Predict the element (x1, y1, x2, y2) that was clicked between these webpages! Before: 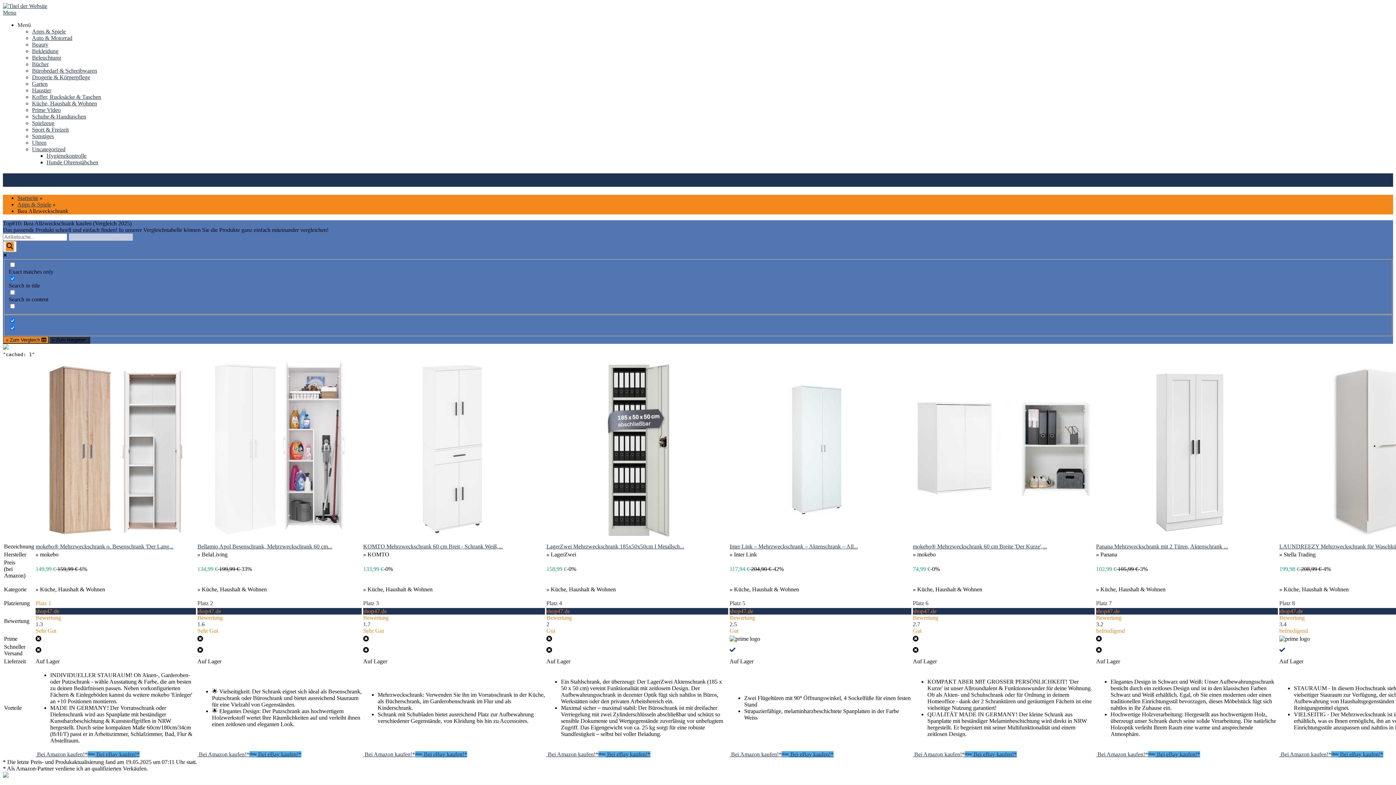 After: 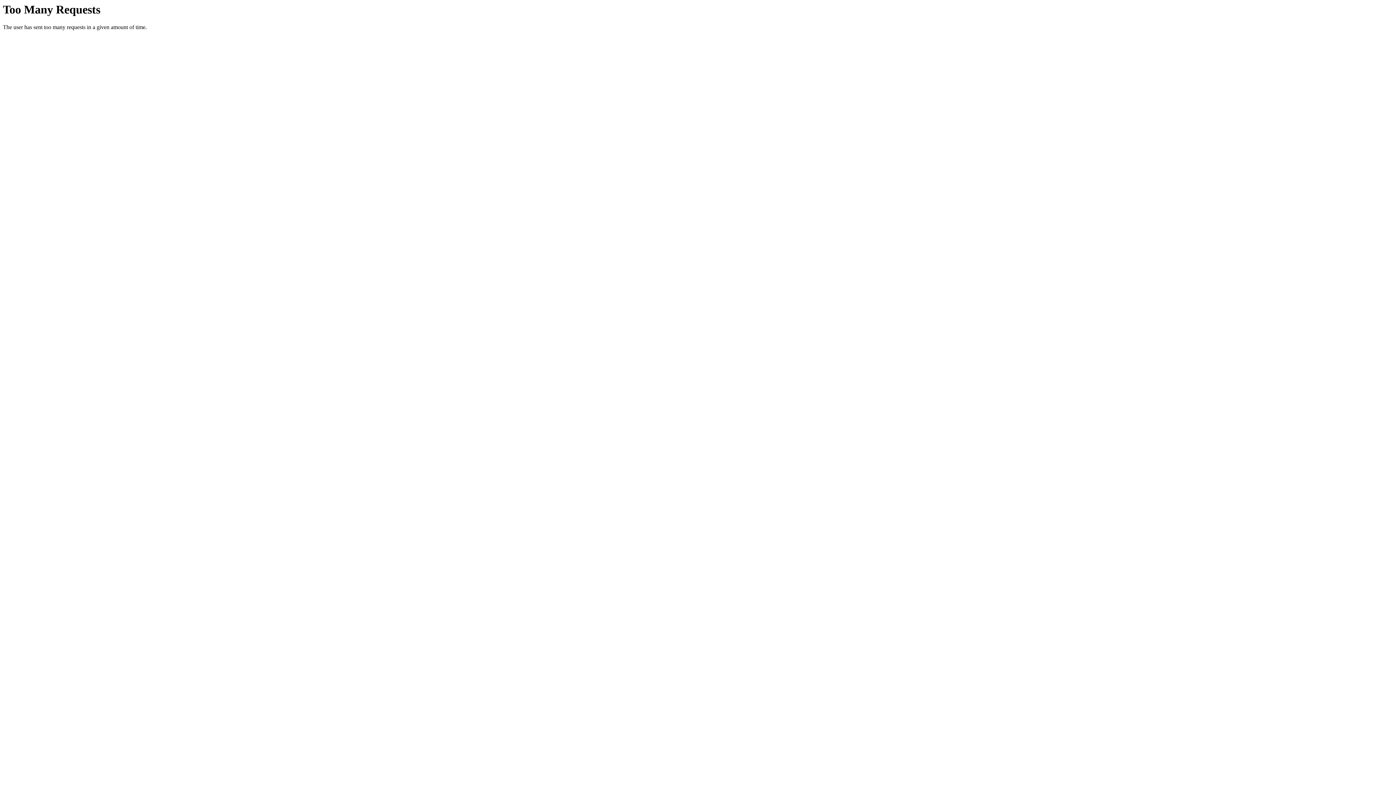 Action: bbox: (32, 100, 97, 106) label: Küche, Haushalt & Wohnen